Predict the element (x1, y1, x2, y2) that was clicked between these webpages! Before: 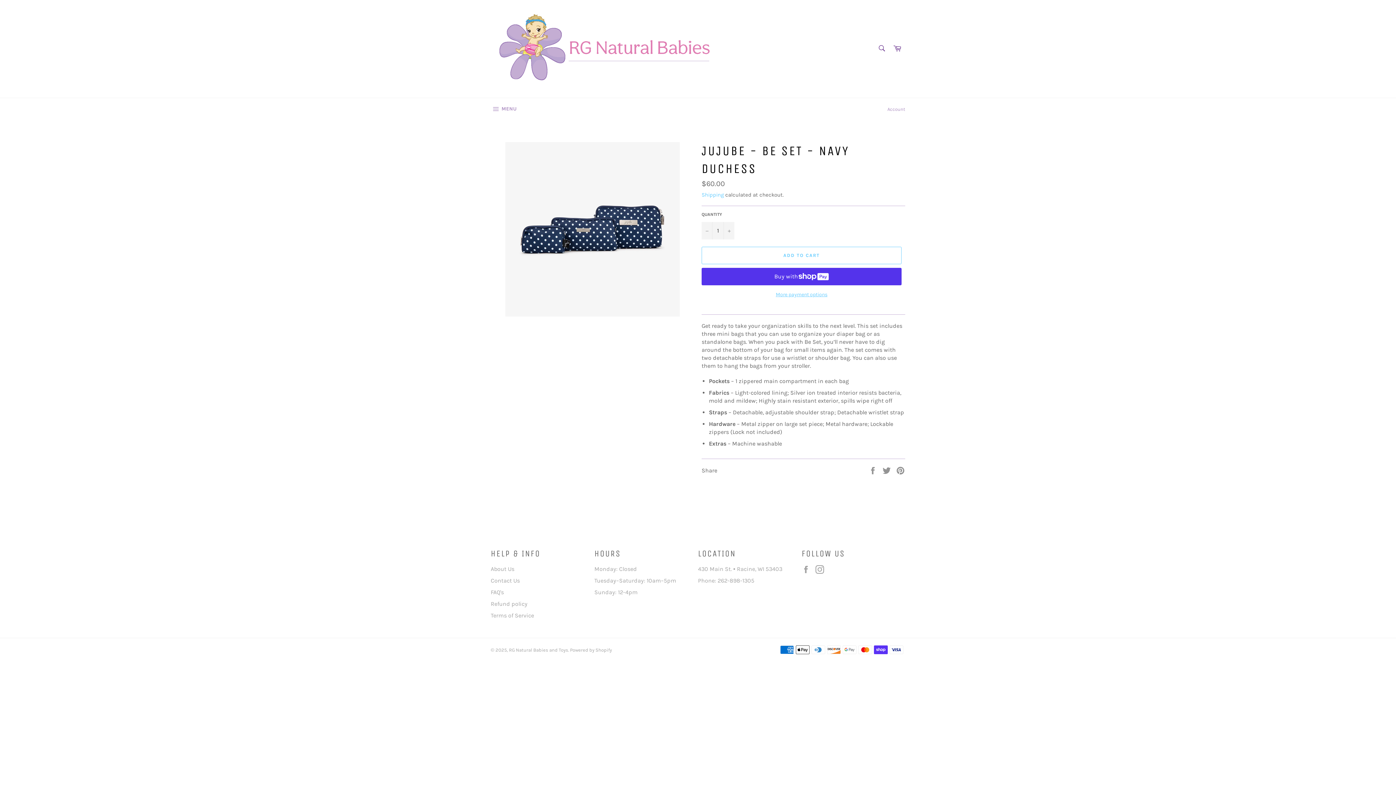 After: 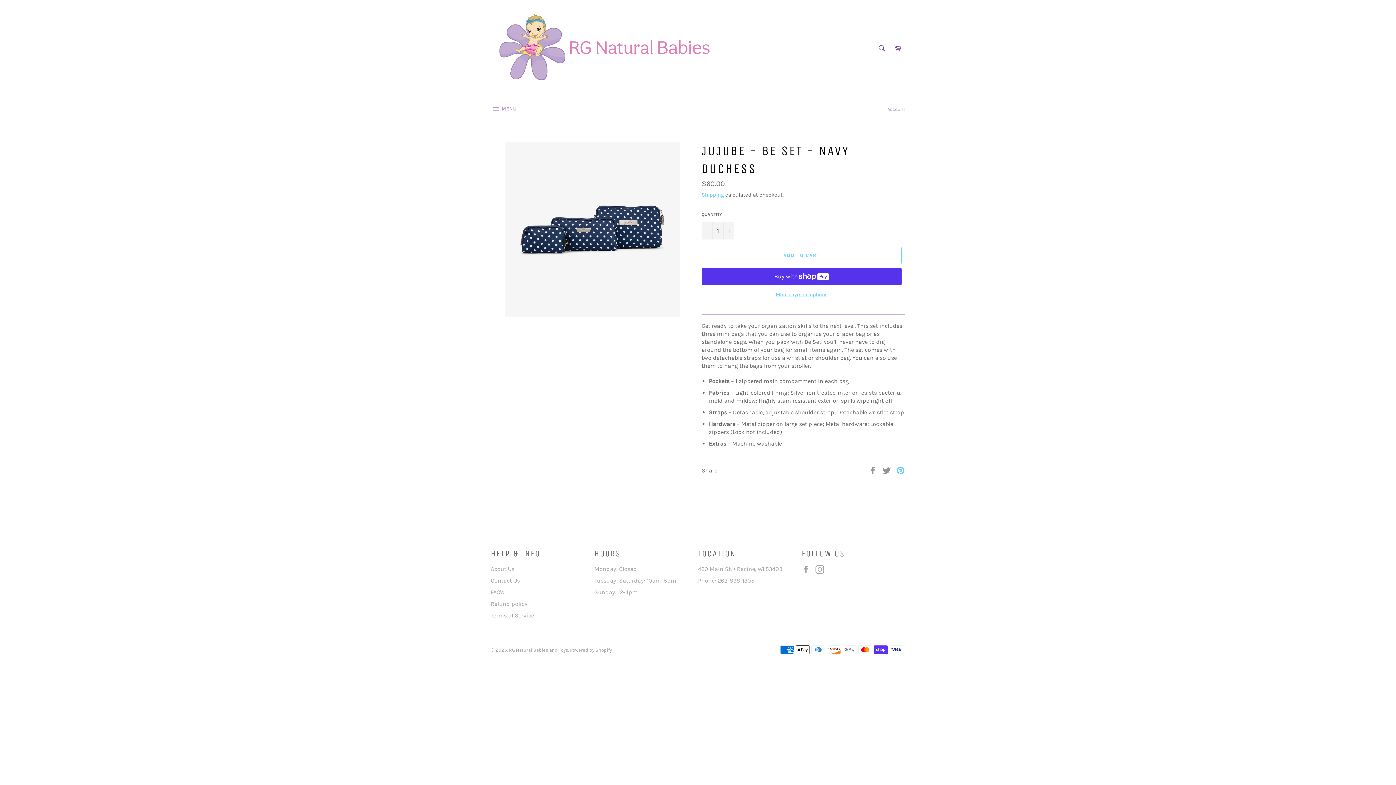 Action: bbox: (896, 466, 905, 473) label: Pin on Pinterest